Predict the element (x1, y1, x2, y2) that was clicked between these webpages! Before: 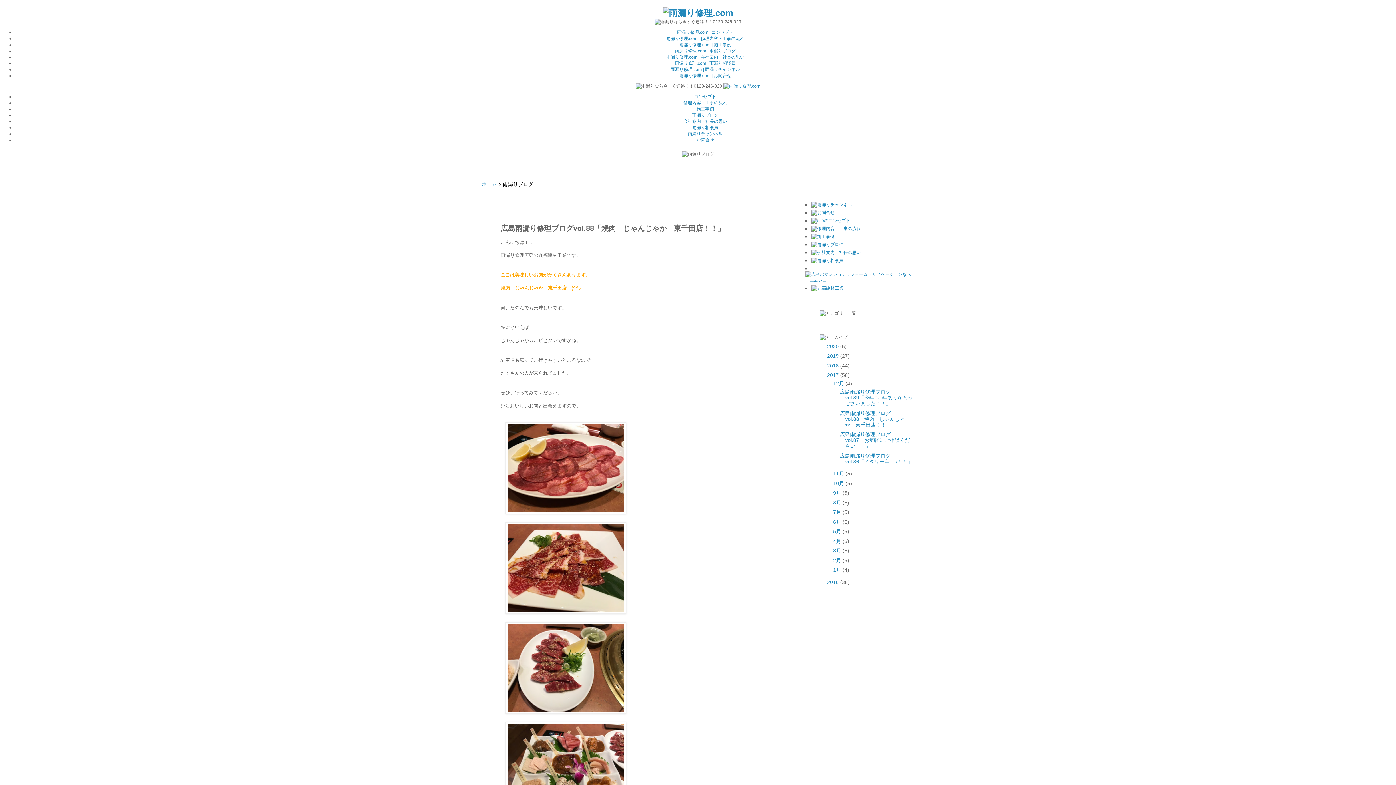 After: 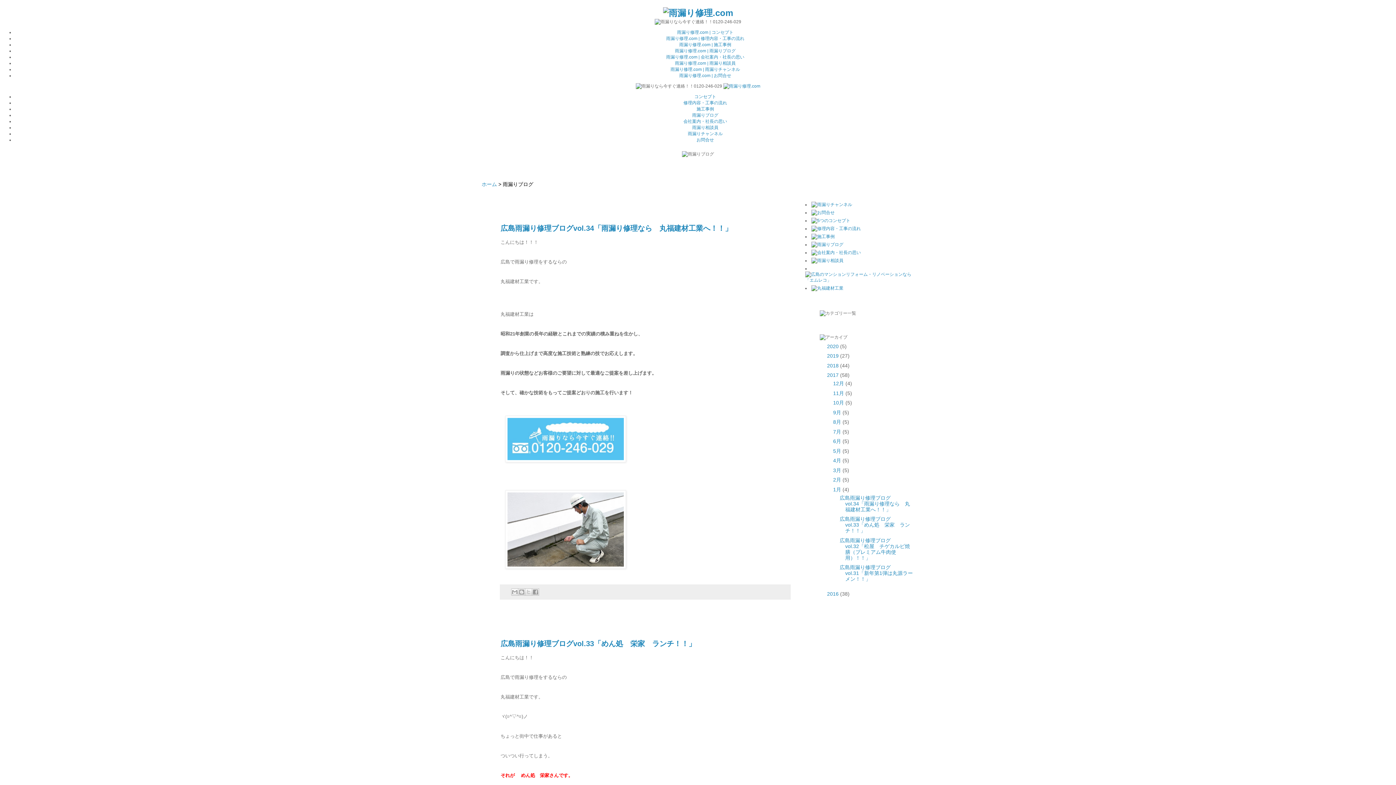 Action: bbox: (833, 567, 841, 573) label: 1月